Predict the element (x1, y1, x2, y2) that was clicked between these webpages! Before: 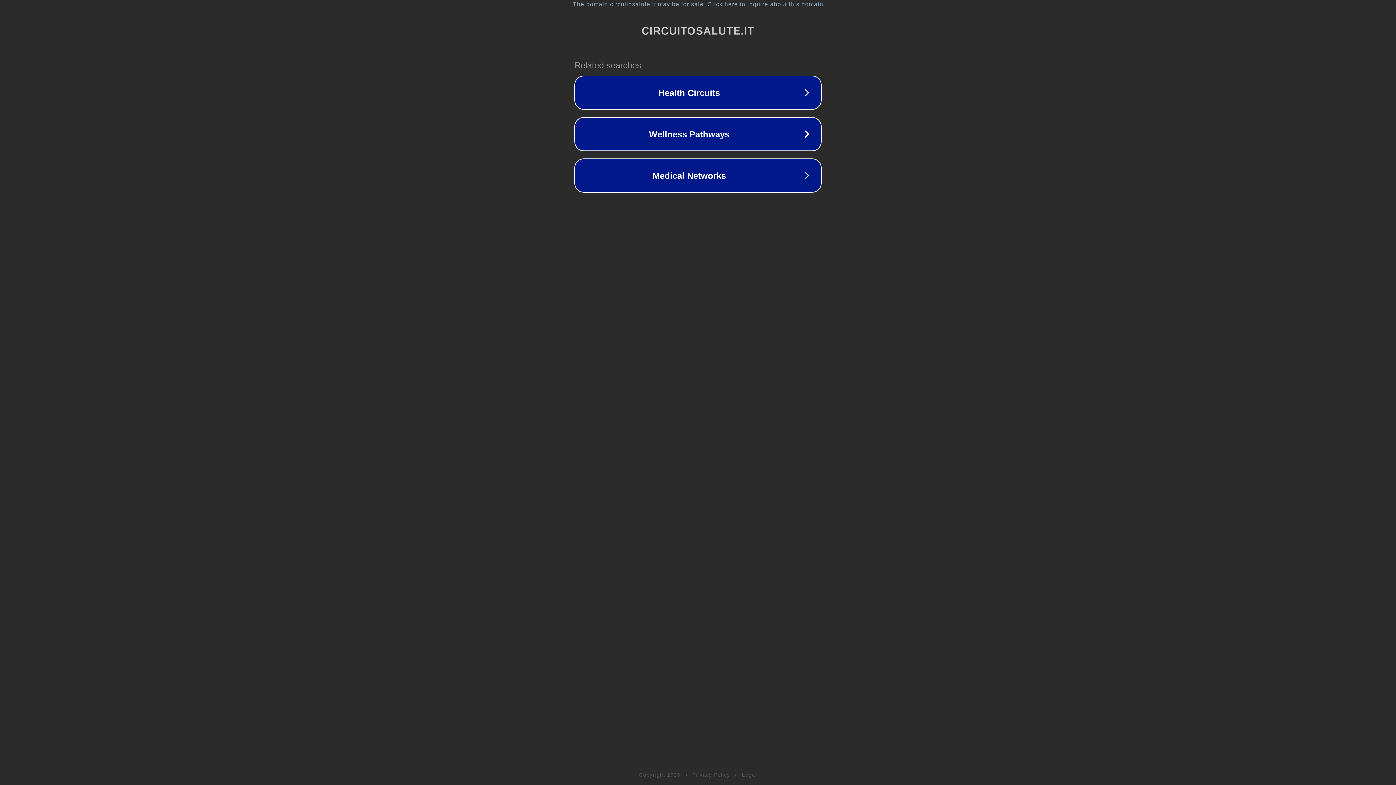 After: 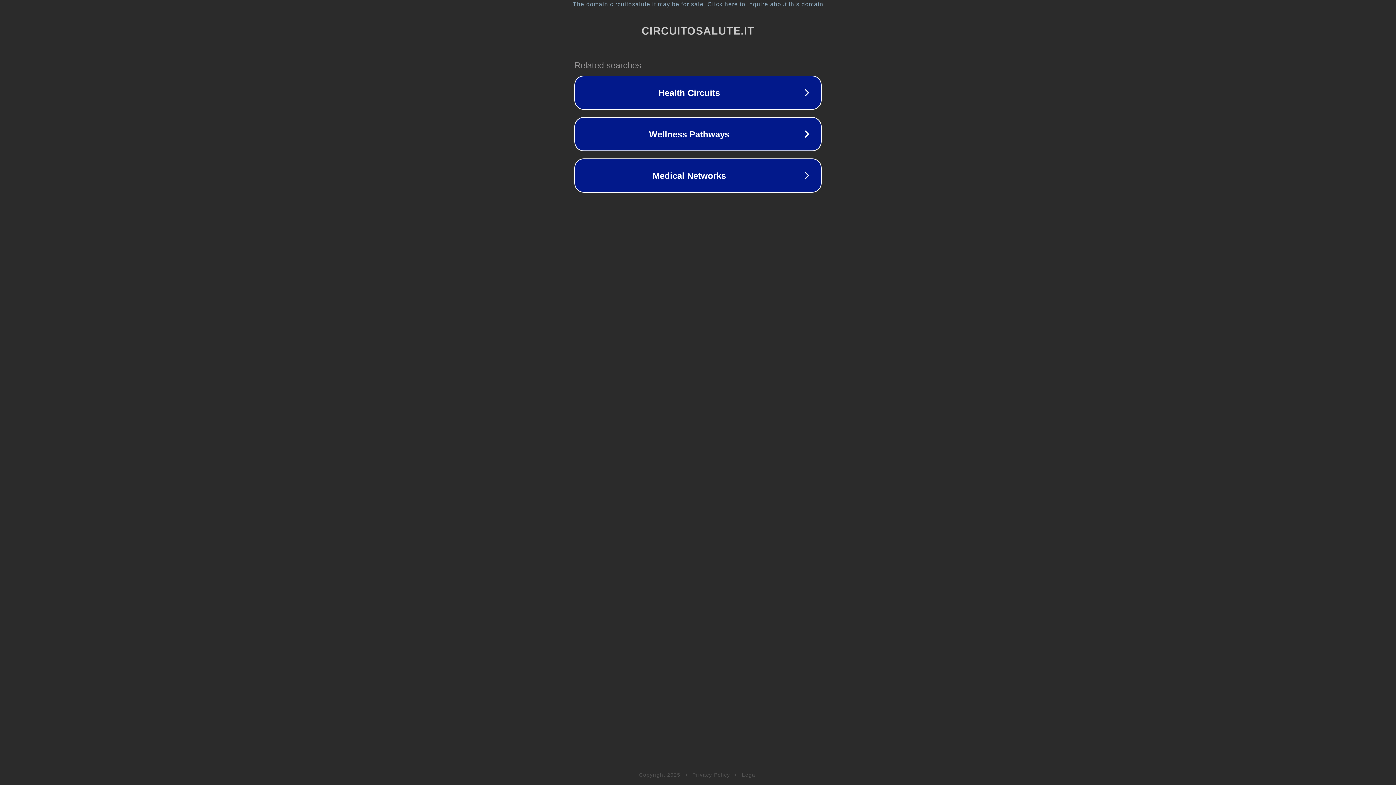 Action: bbox: (742, 772, 757, 778) label: Legal